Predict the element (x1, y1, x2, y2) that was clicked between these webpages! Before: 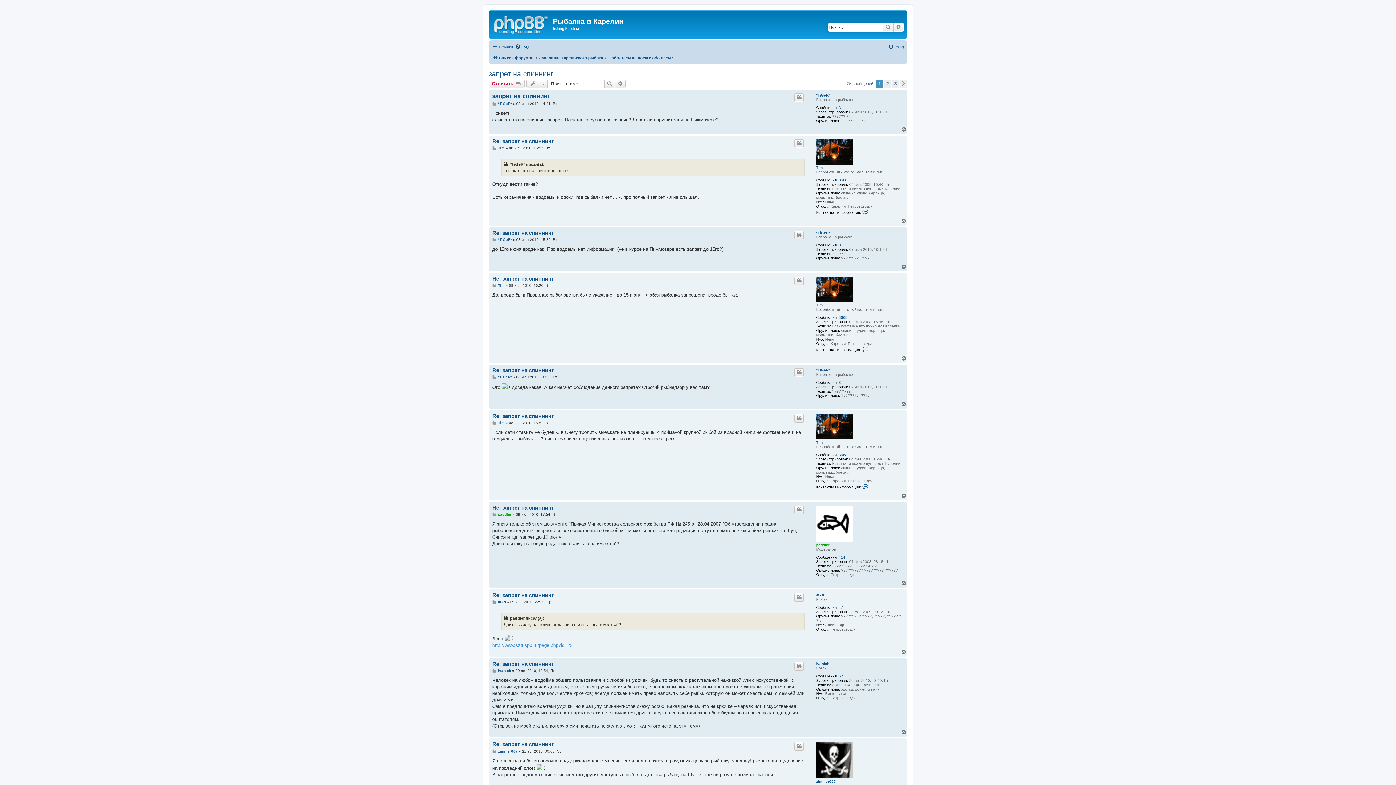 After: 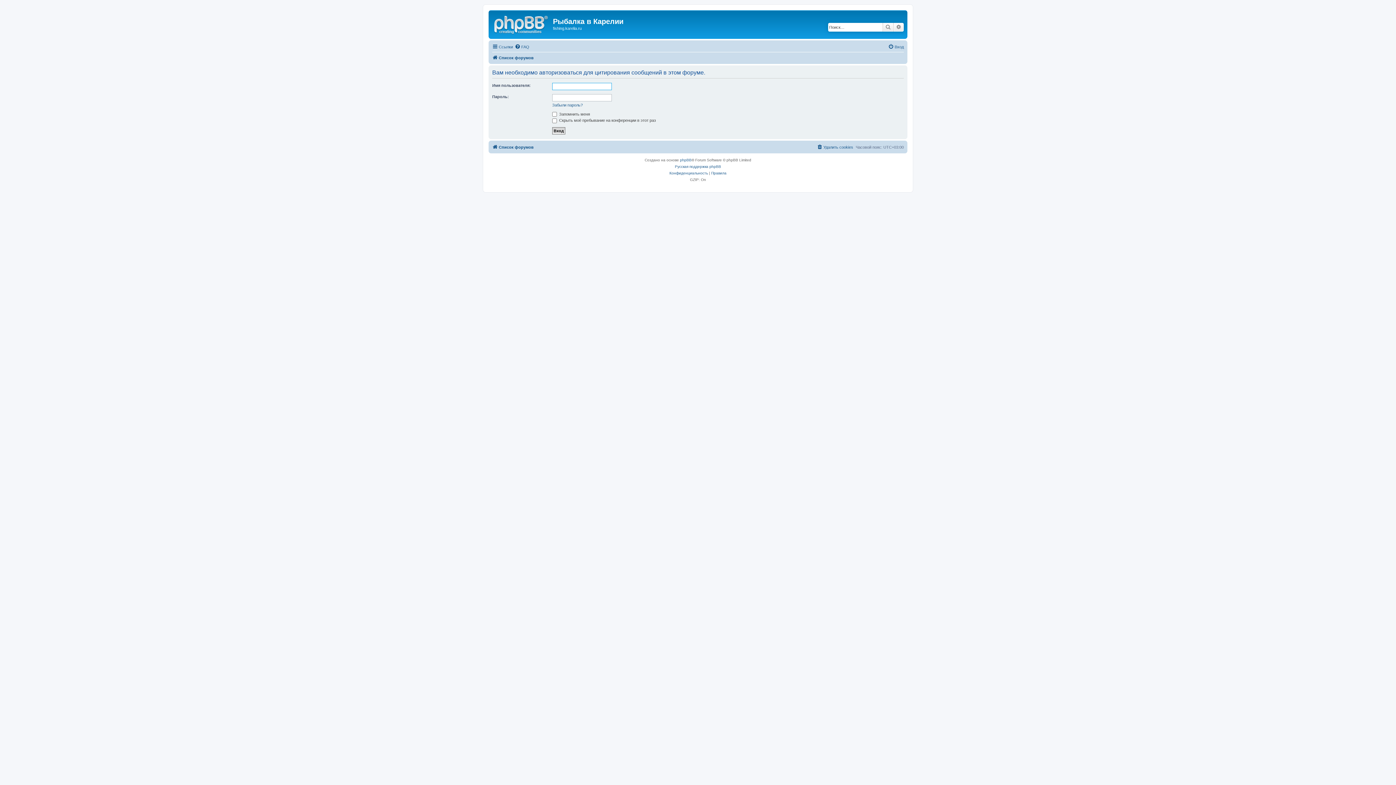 Action: bbox: (794, 230, 804, 239) label: Цитата